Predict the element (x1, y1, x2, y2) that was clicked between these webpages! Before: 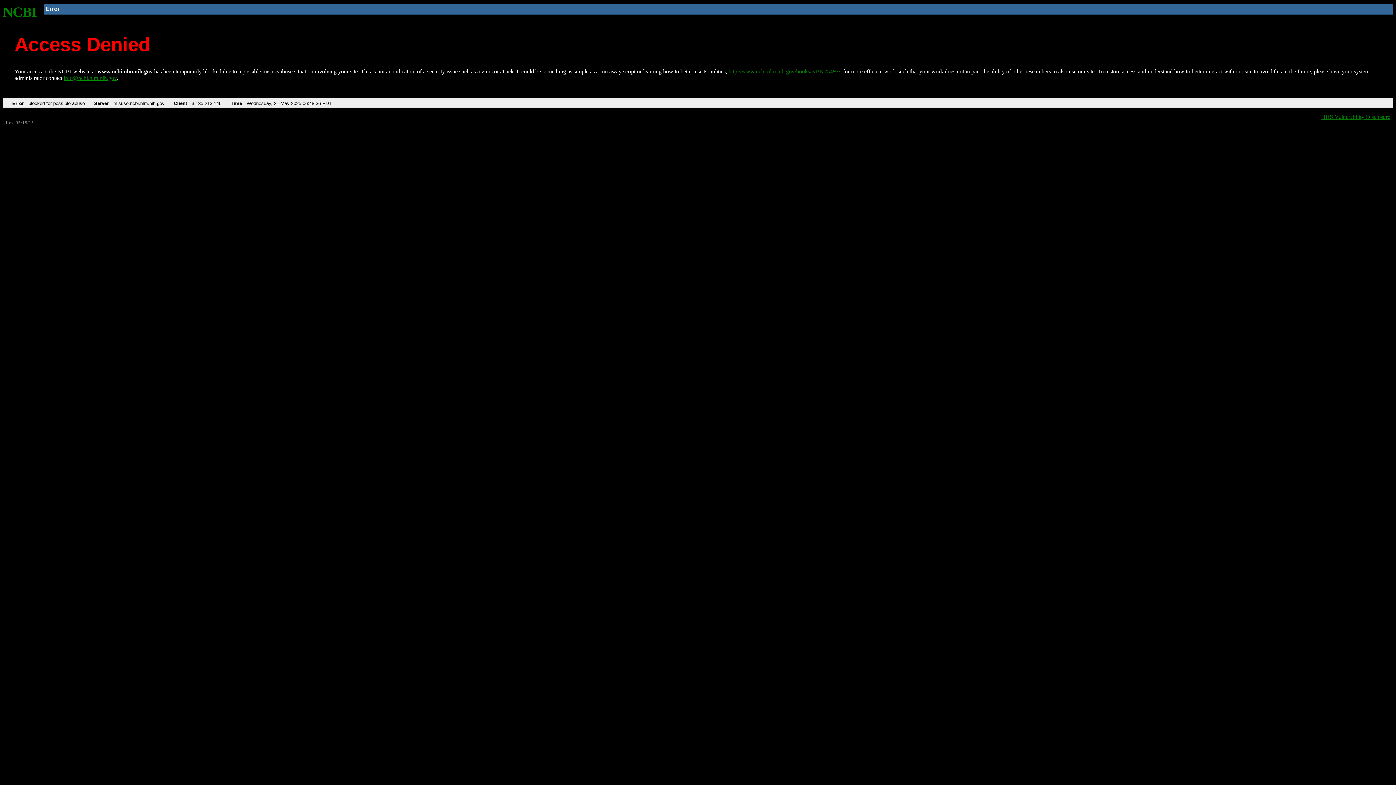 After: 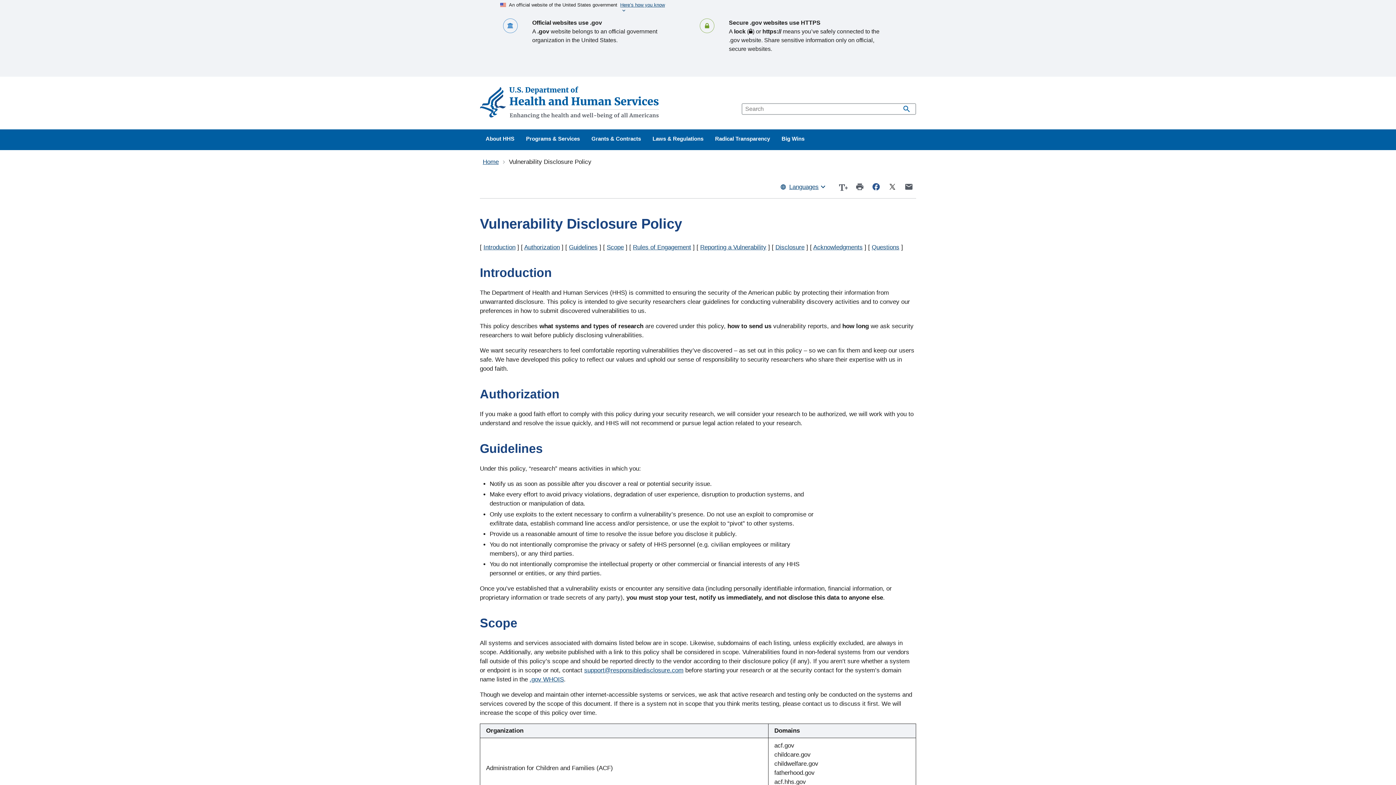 Action: label: HHS Vulnerability Disclosure bbox: (1321, 113, 1390, 119)